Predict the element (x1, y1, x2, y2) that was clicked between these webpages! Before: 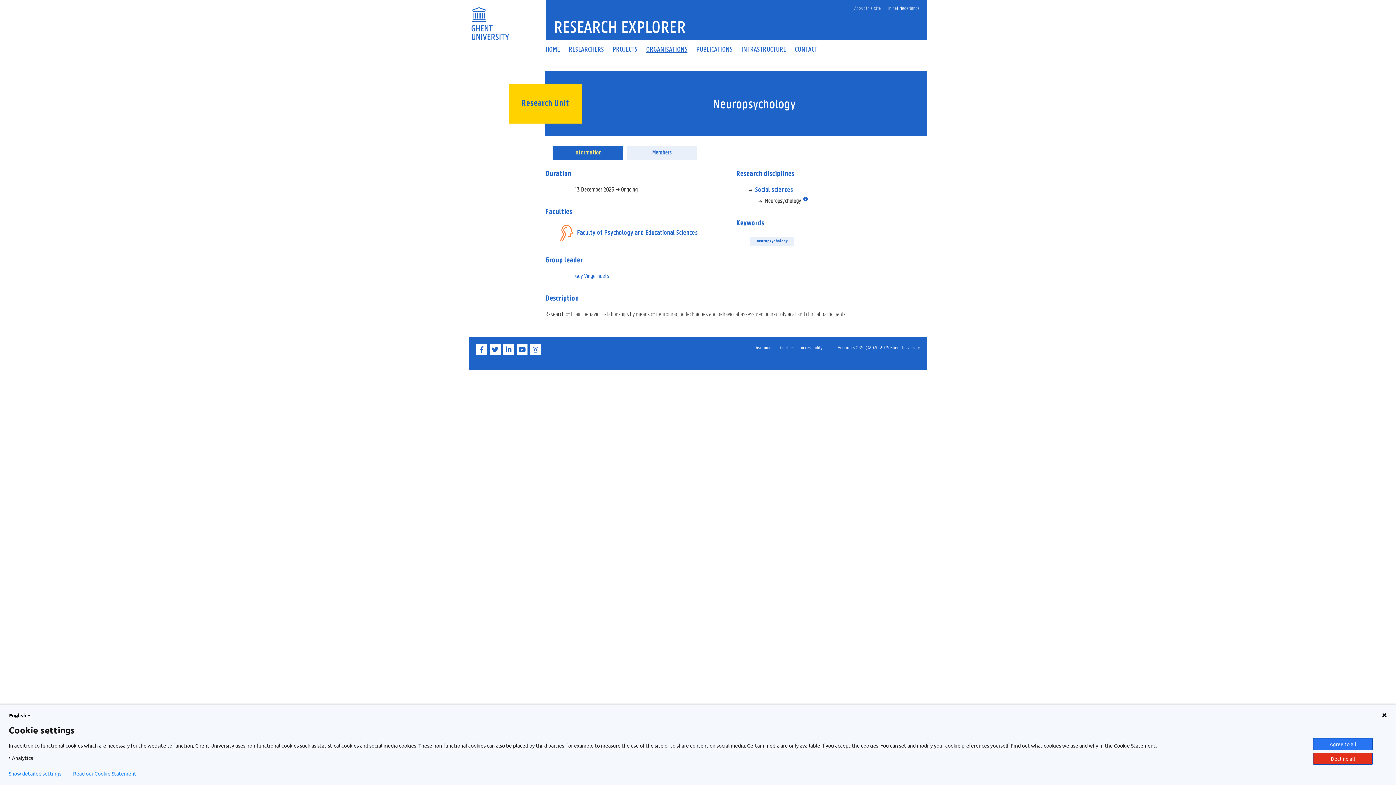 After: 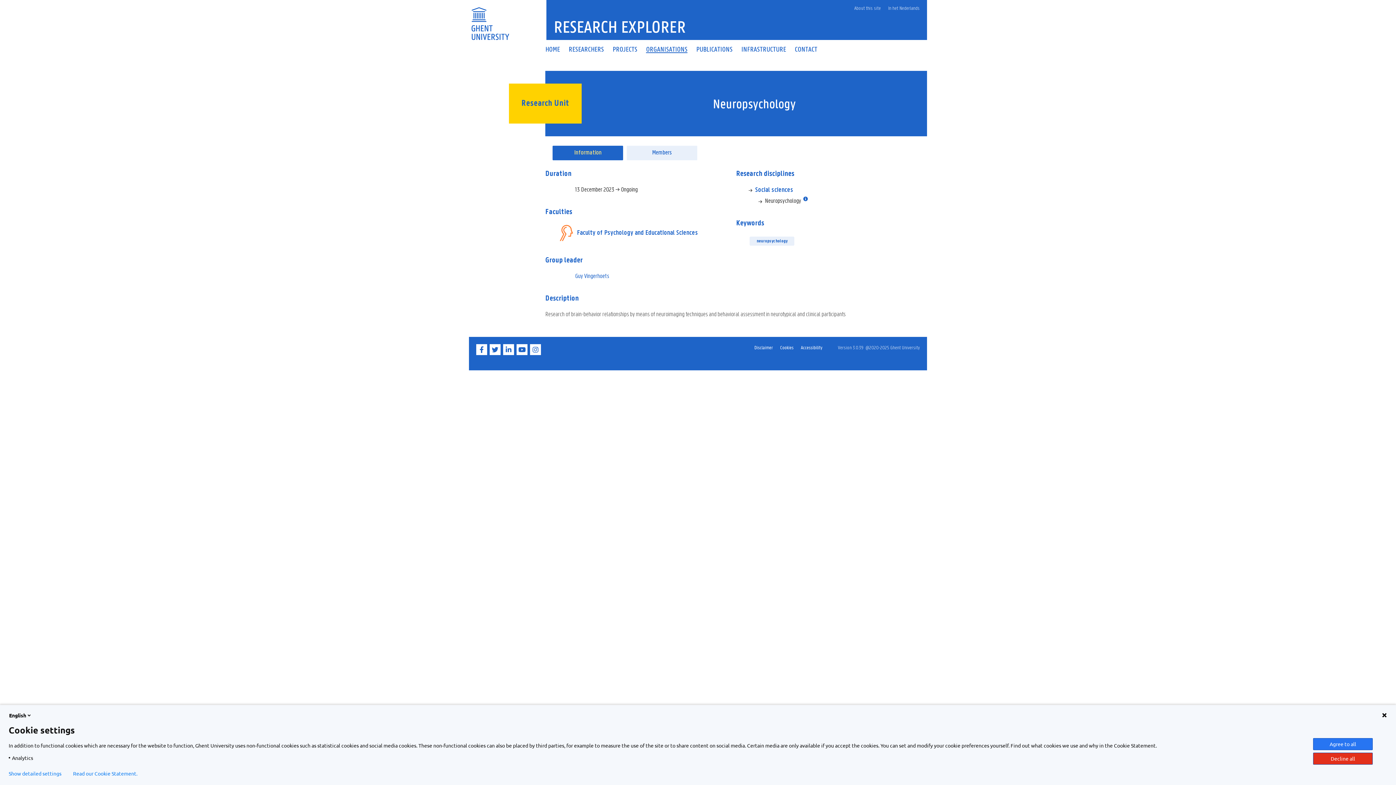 Action: label: Read our Cookie Statement. bbox: (73, 770, 137, 776)